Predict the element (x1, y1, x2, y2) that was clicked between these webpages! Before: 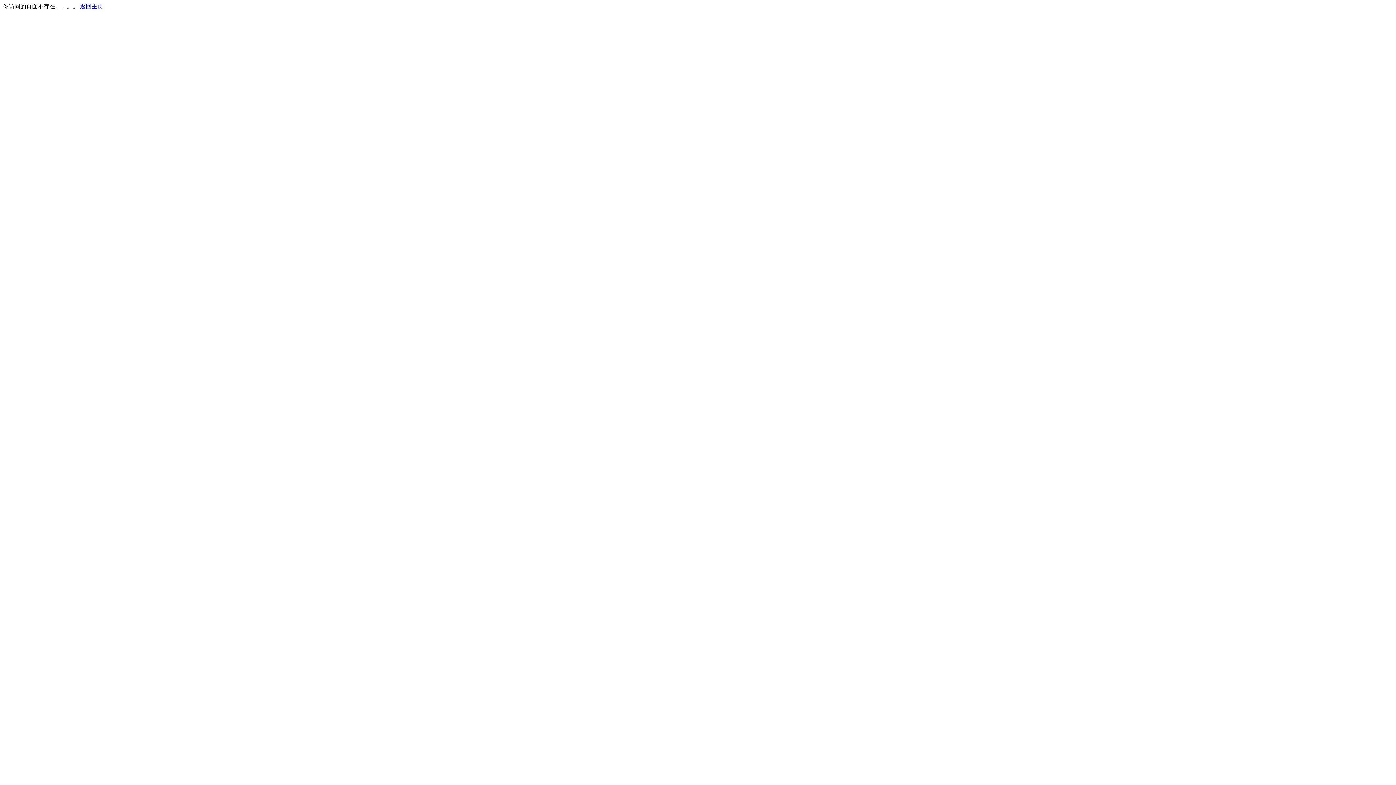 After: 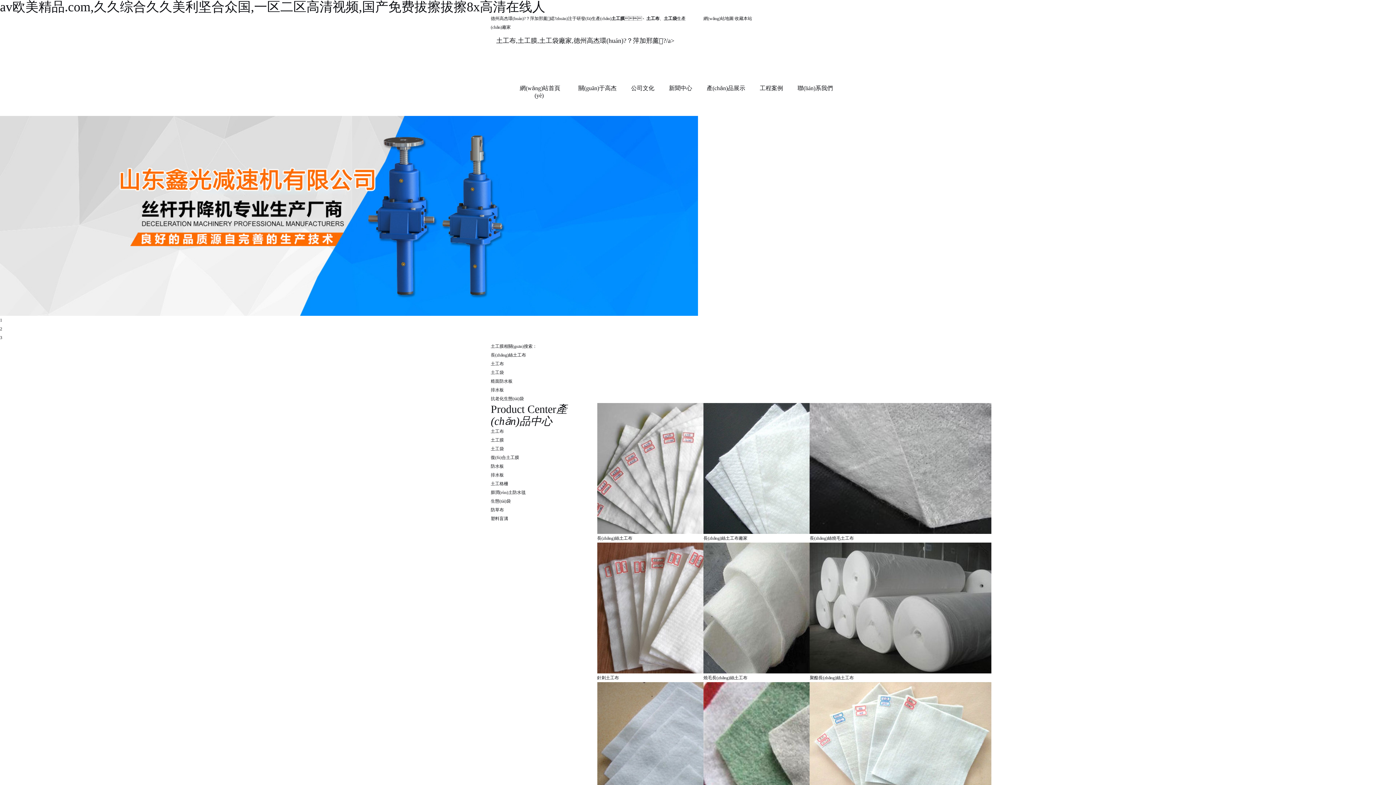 Action: bbox: (80, 3, 103, 9) label: 返回主页